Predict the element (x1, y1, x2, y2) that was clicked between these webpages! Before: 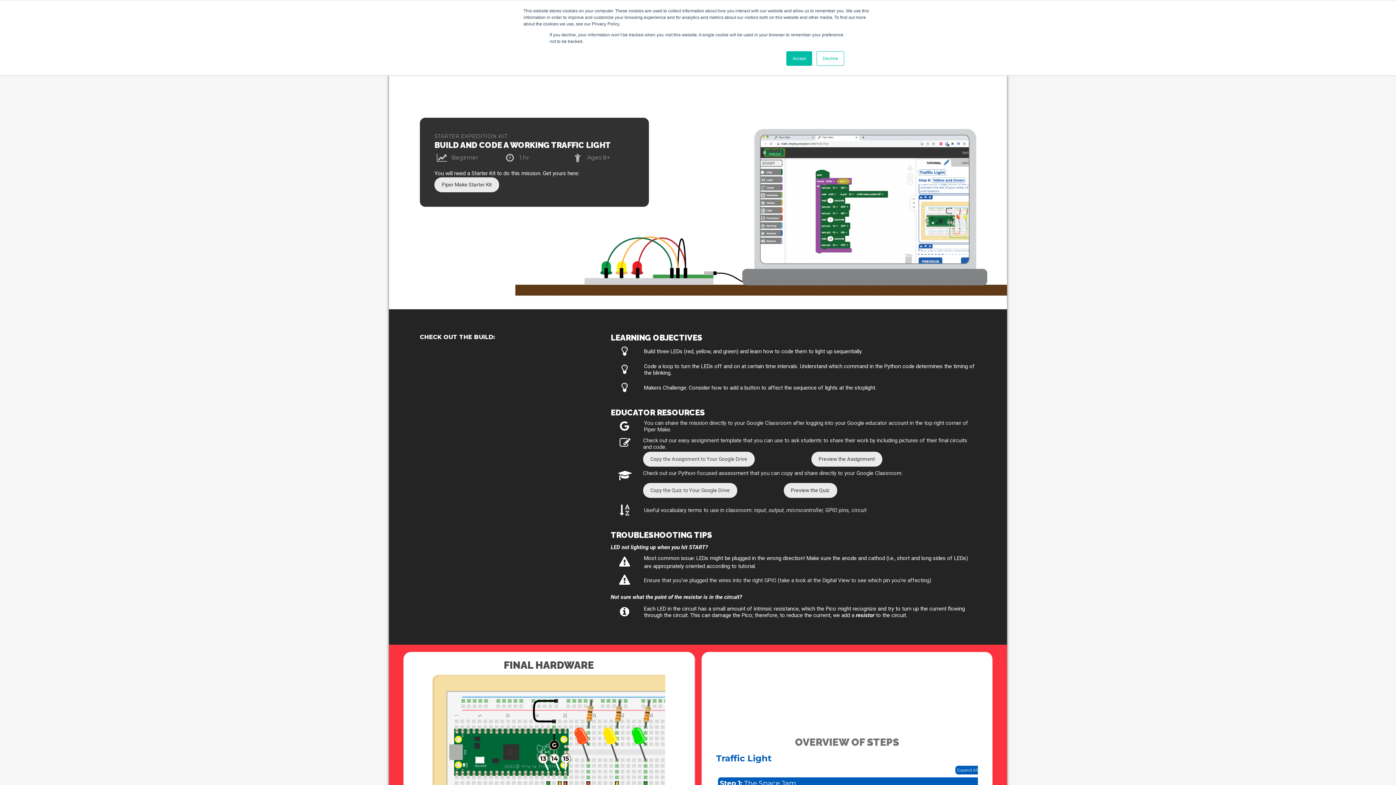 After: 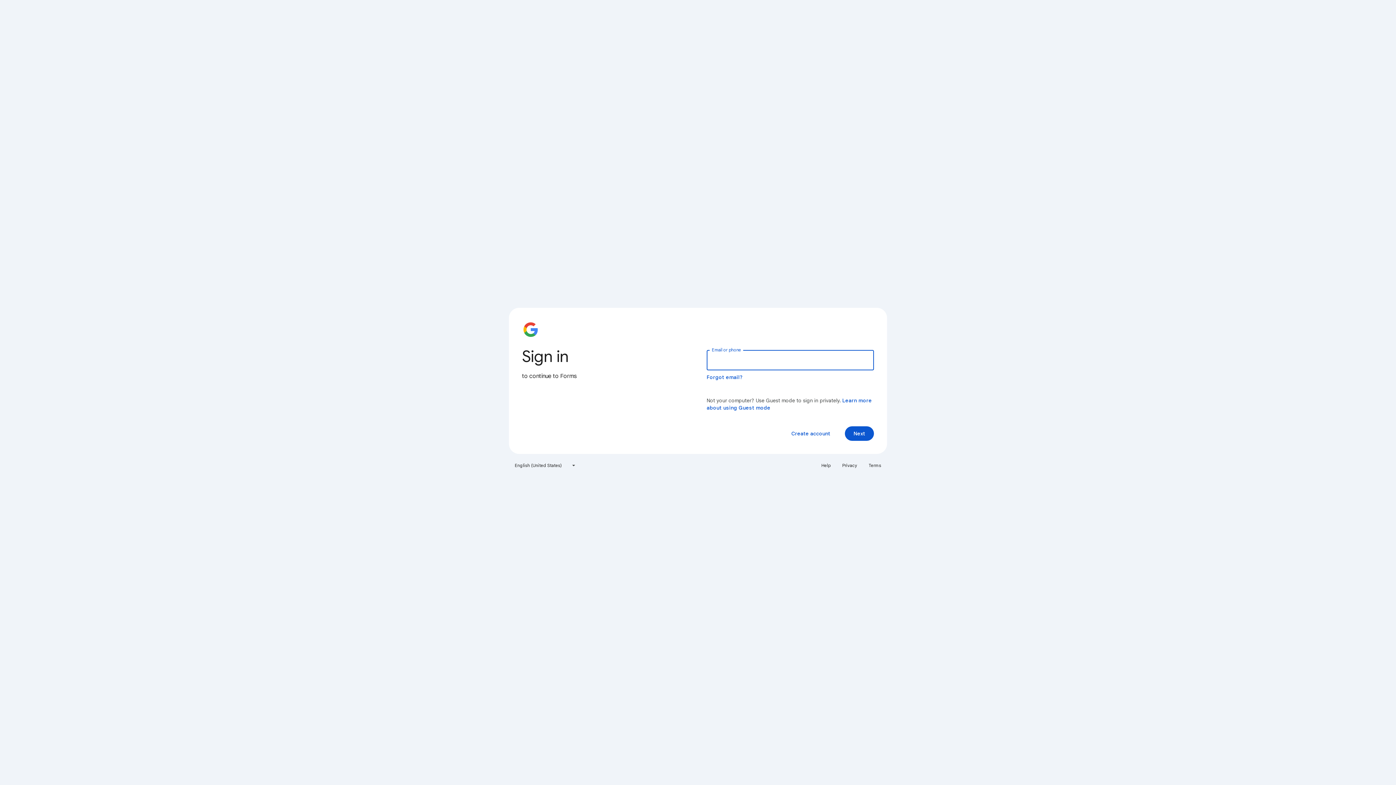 Action: bbox: (643, 483, 737, 498) label: Copy the Quiz to Your Google Drive